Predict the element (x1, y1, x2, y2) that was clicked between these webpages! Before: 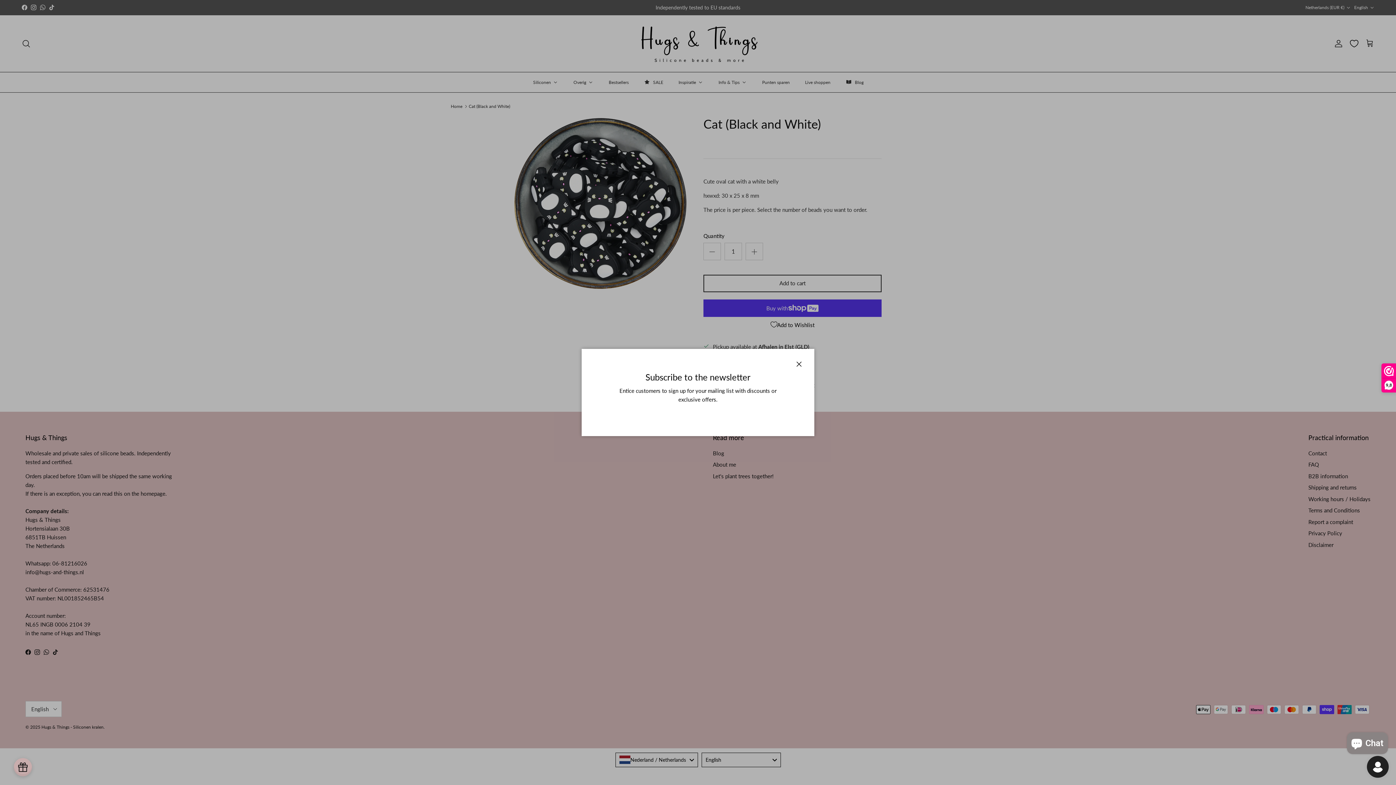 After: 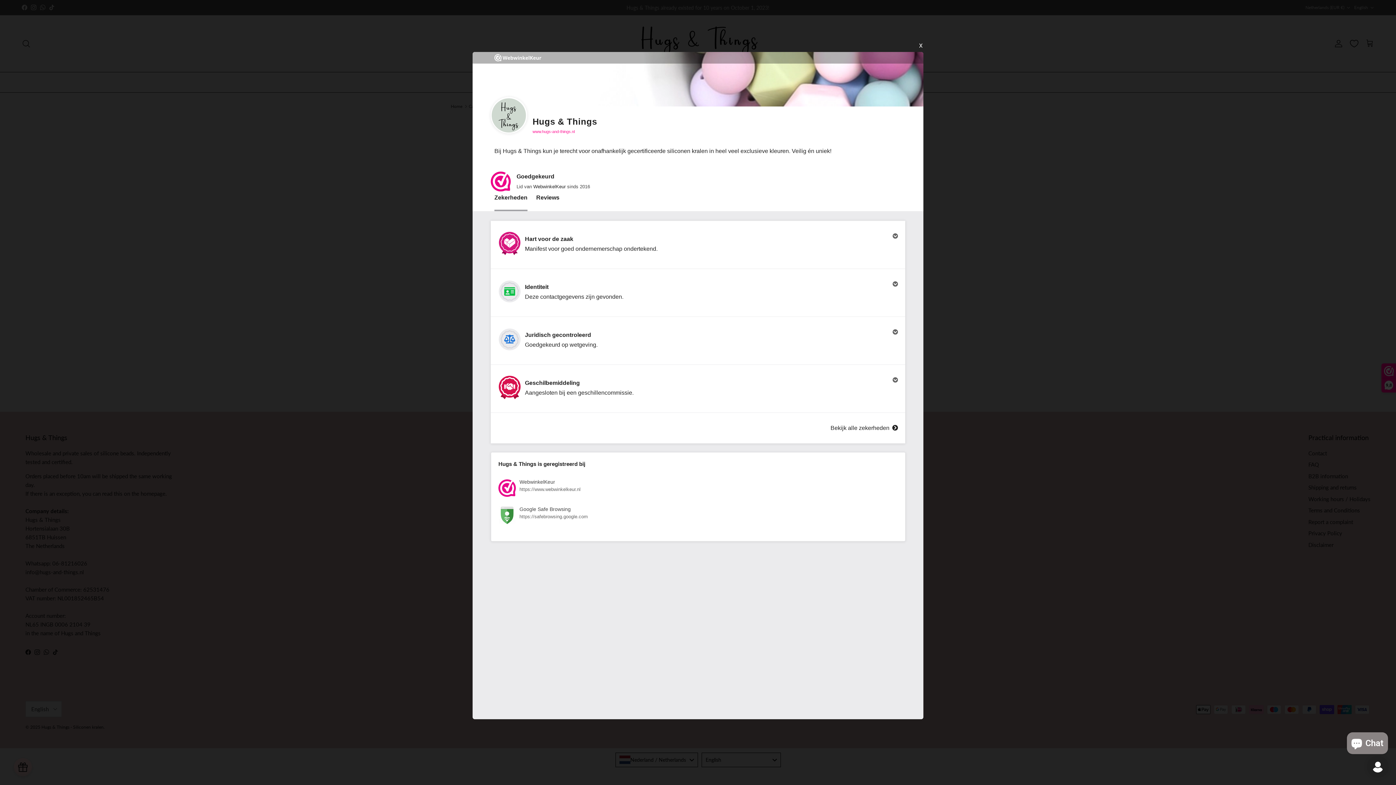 Action: label: 9,8 bbox: (1382, 364, 1396, 392)